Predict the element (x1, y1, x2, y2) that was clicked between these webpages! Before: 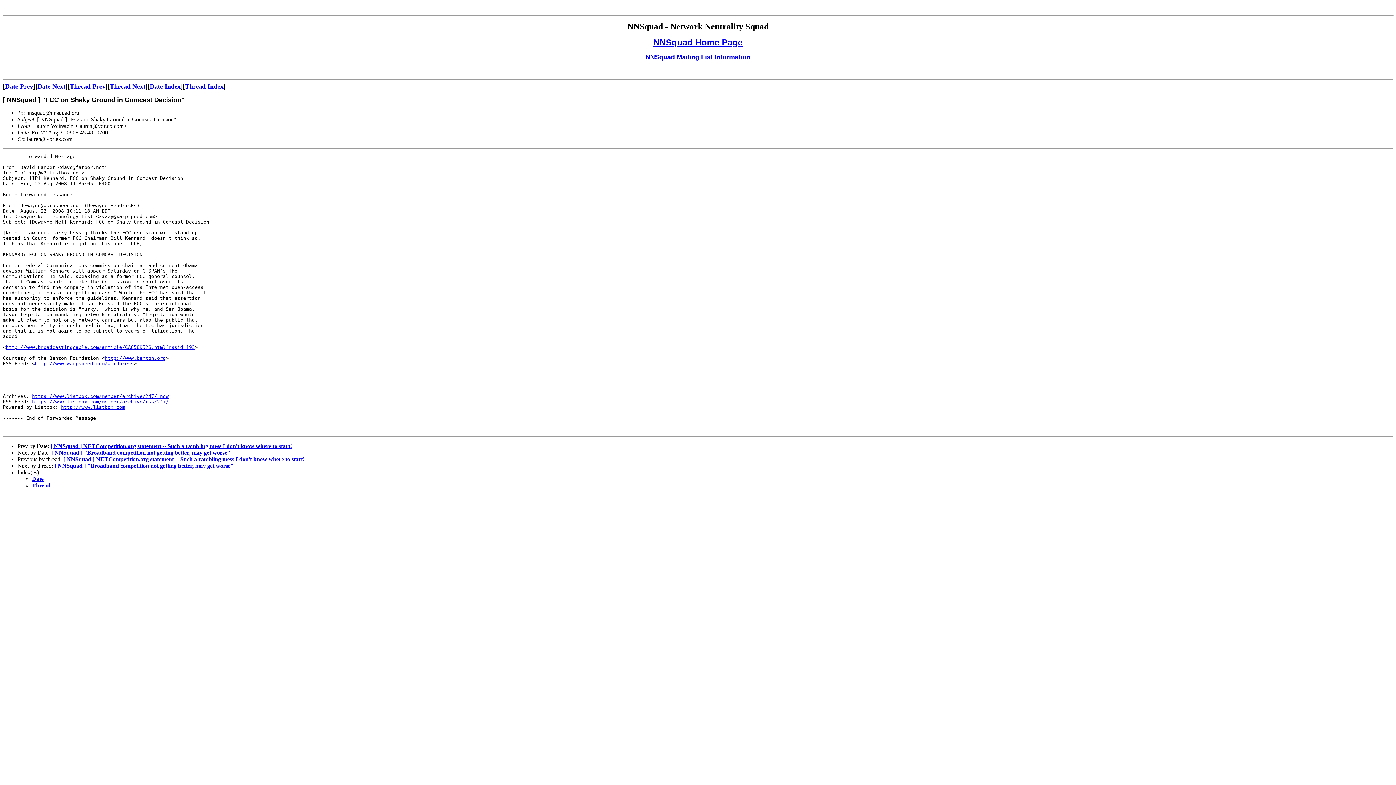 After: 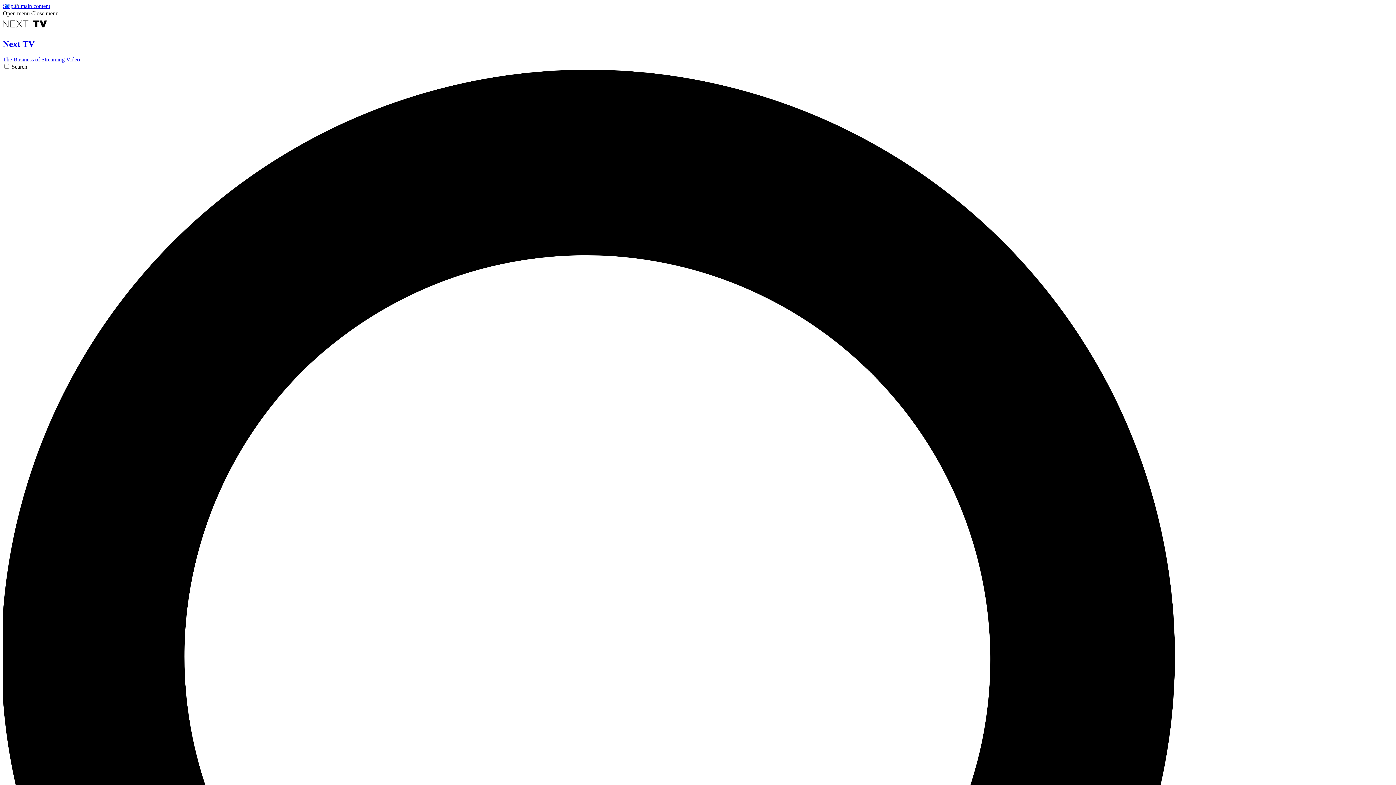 Action: label: http://www.broadcastingcable.com/article/CA6589526.html?rssid=193 bbox: (5, 344, 194, 350)